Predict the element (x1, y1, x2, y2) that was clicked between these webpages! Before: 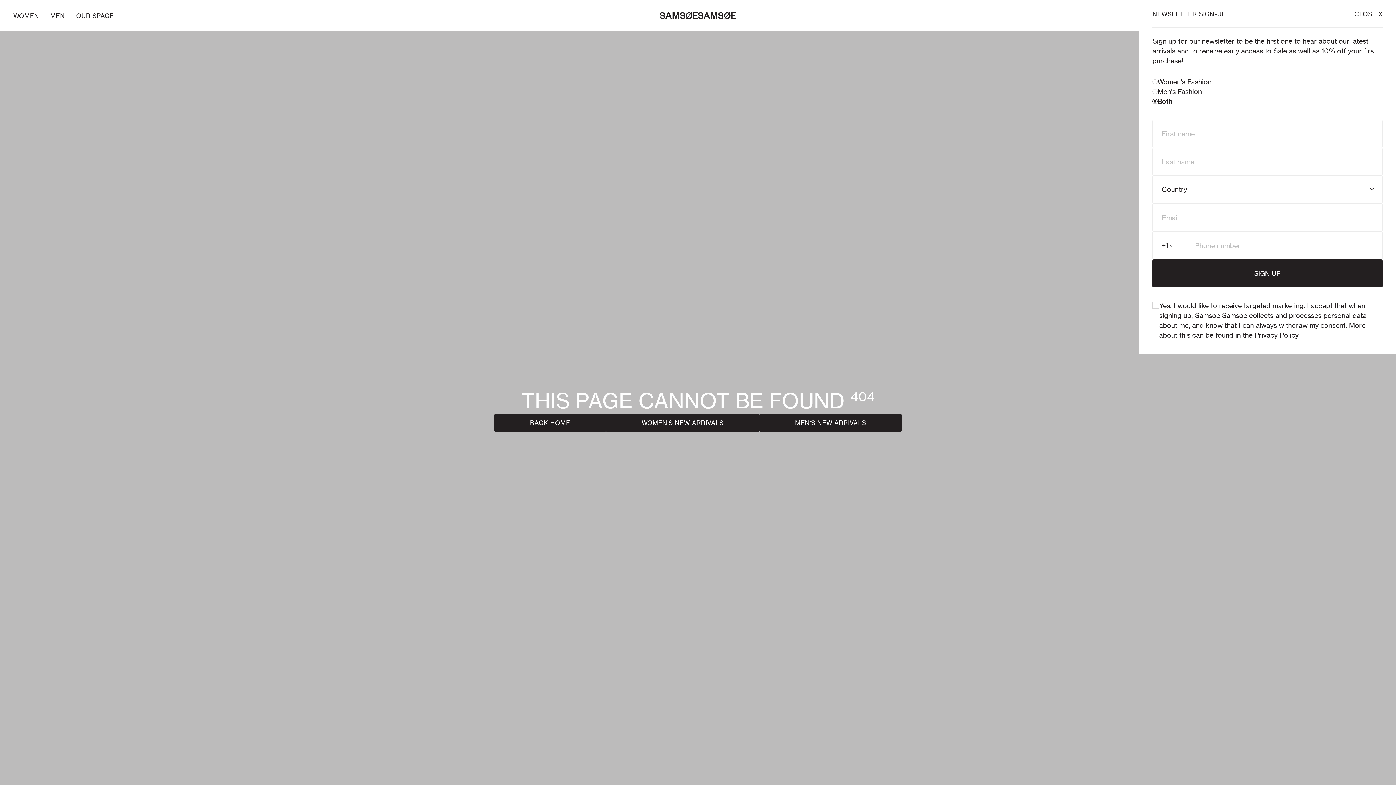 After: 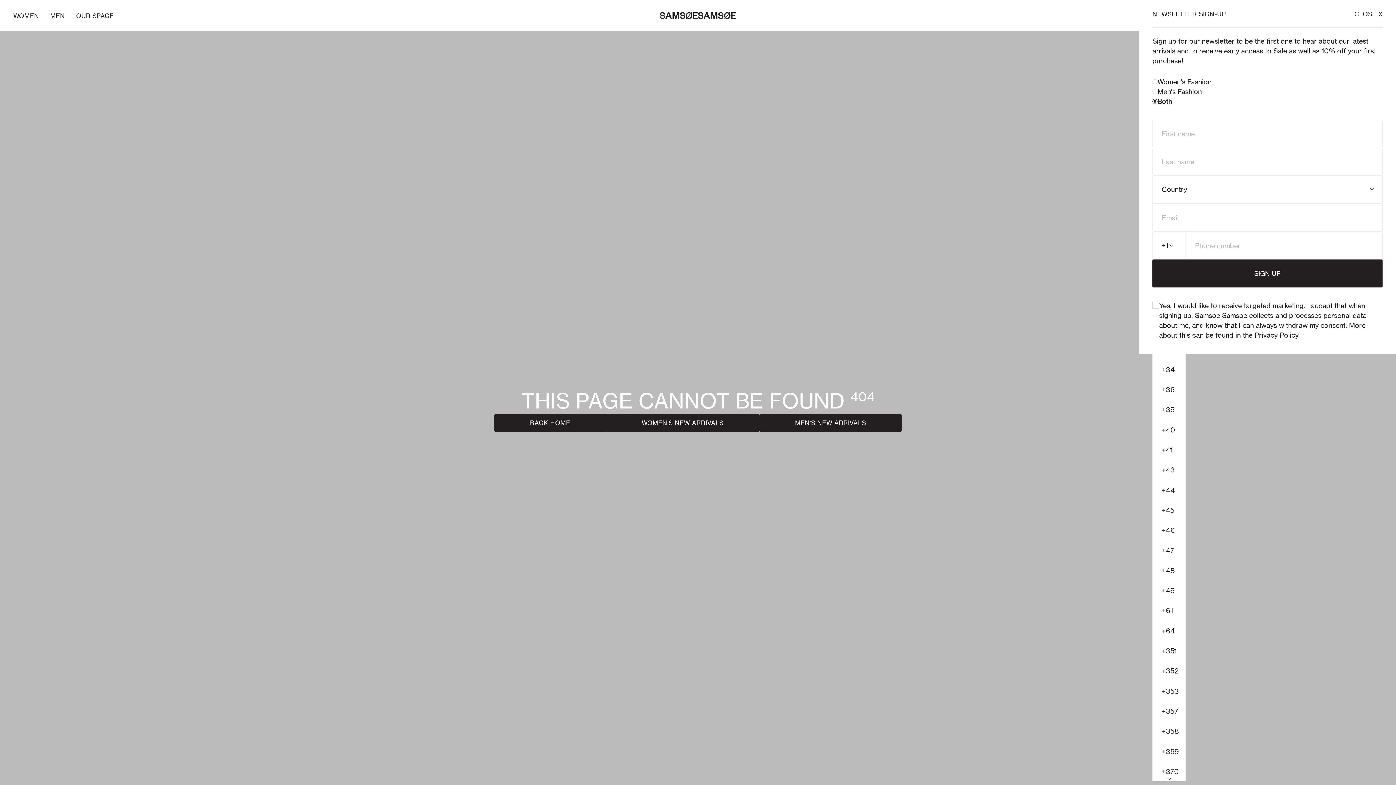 Action: label: Select country code bbox: (1152, 231, 1186, 259)